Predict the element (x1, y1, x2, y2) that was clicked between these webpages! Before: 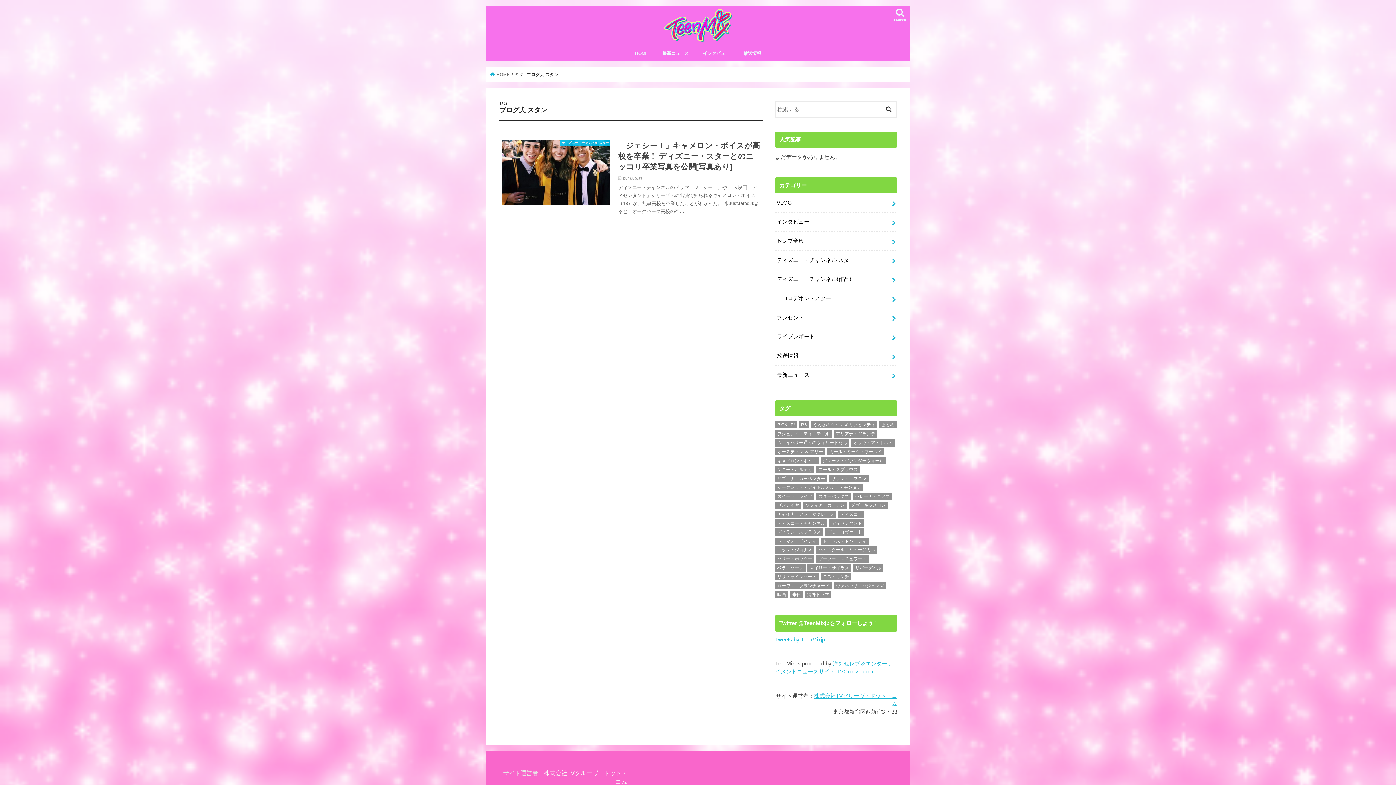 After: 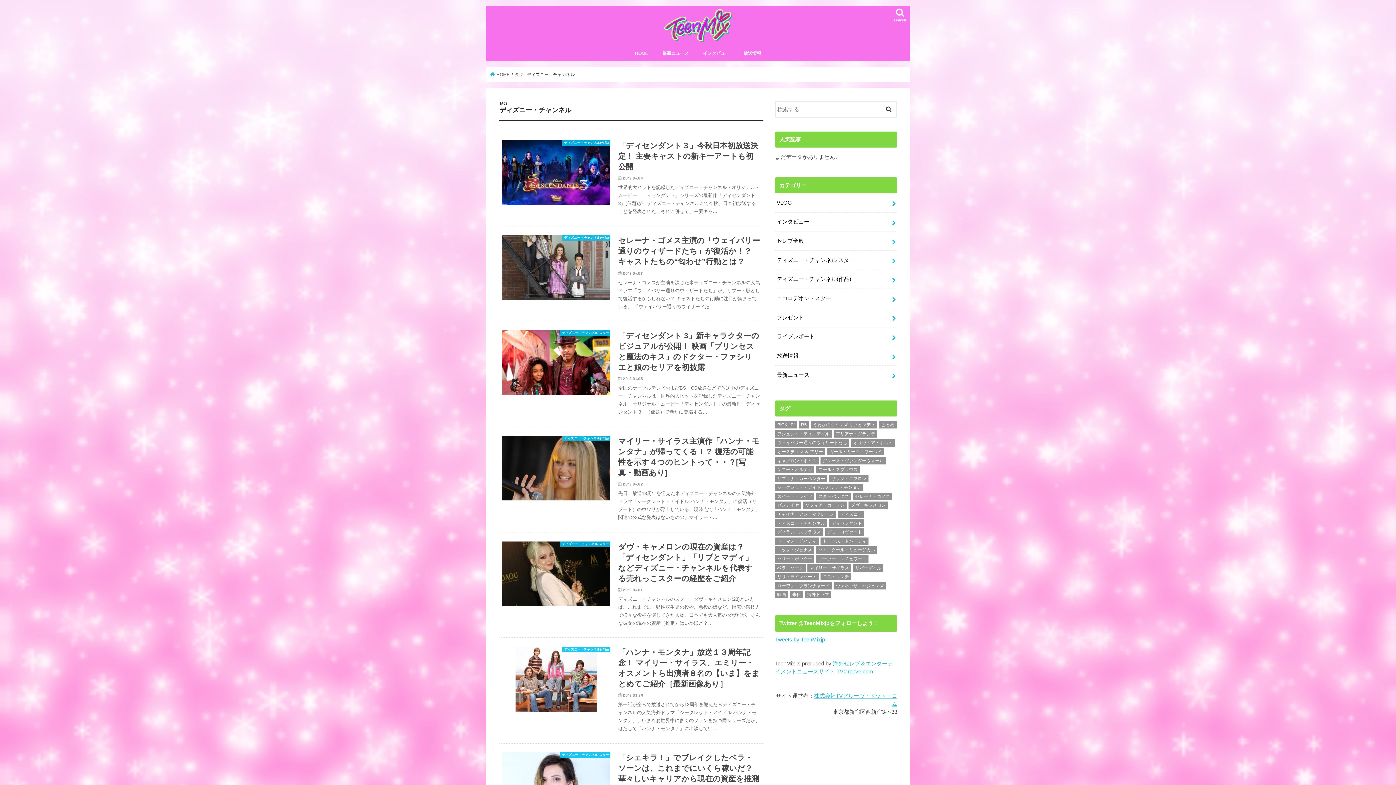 Action: bbox: (775, 519, 827, 527) label: ディズニー・チャンネル (301個の項目)